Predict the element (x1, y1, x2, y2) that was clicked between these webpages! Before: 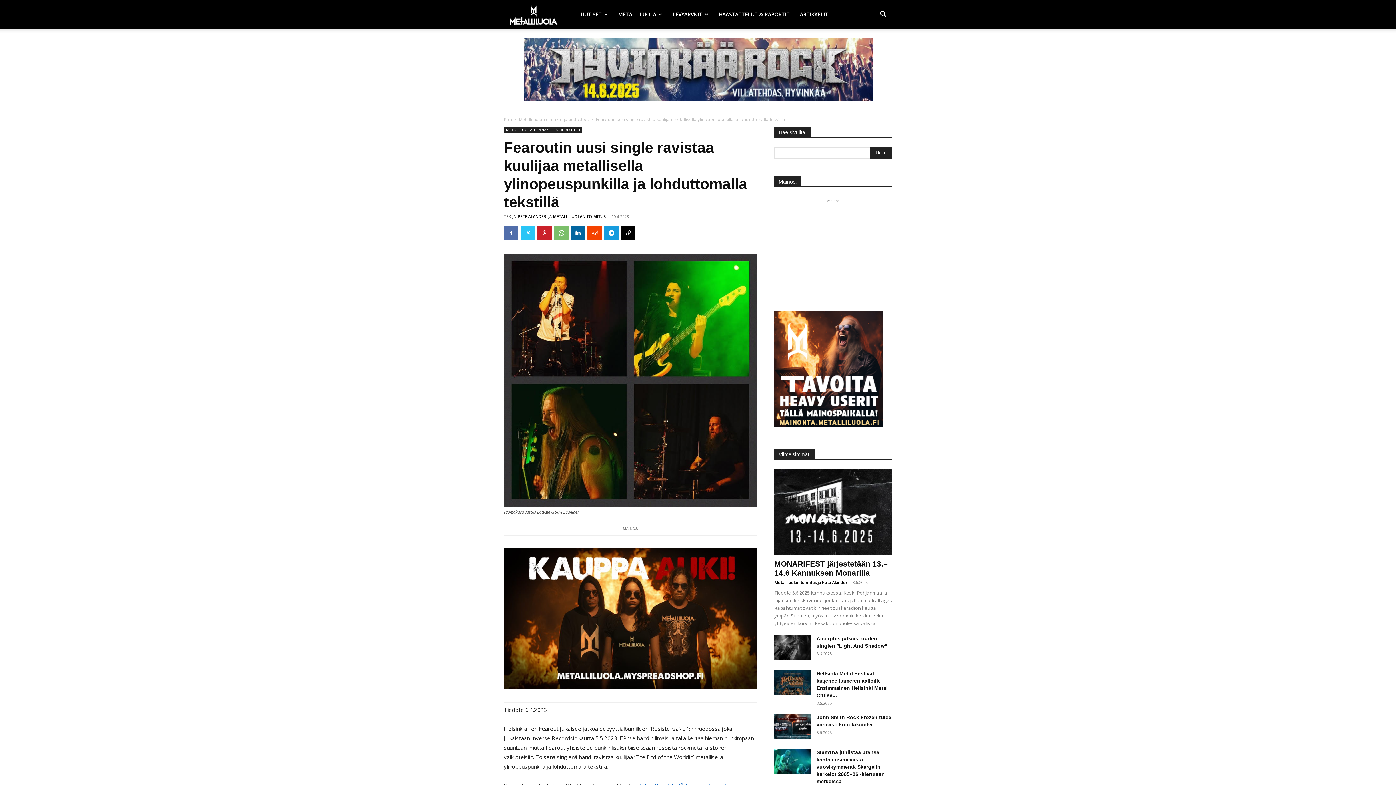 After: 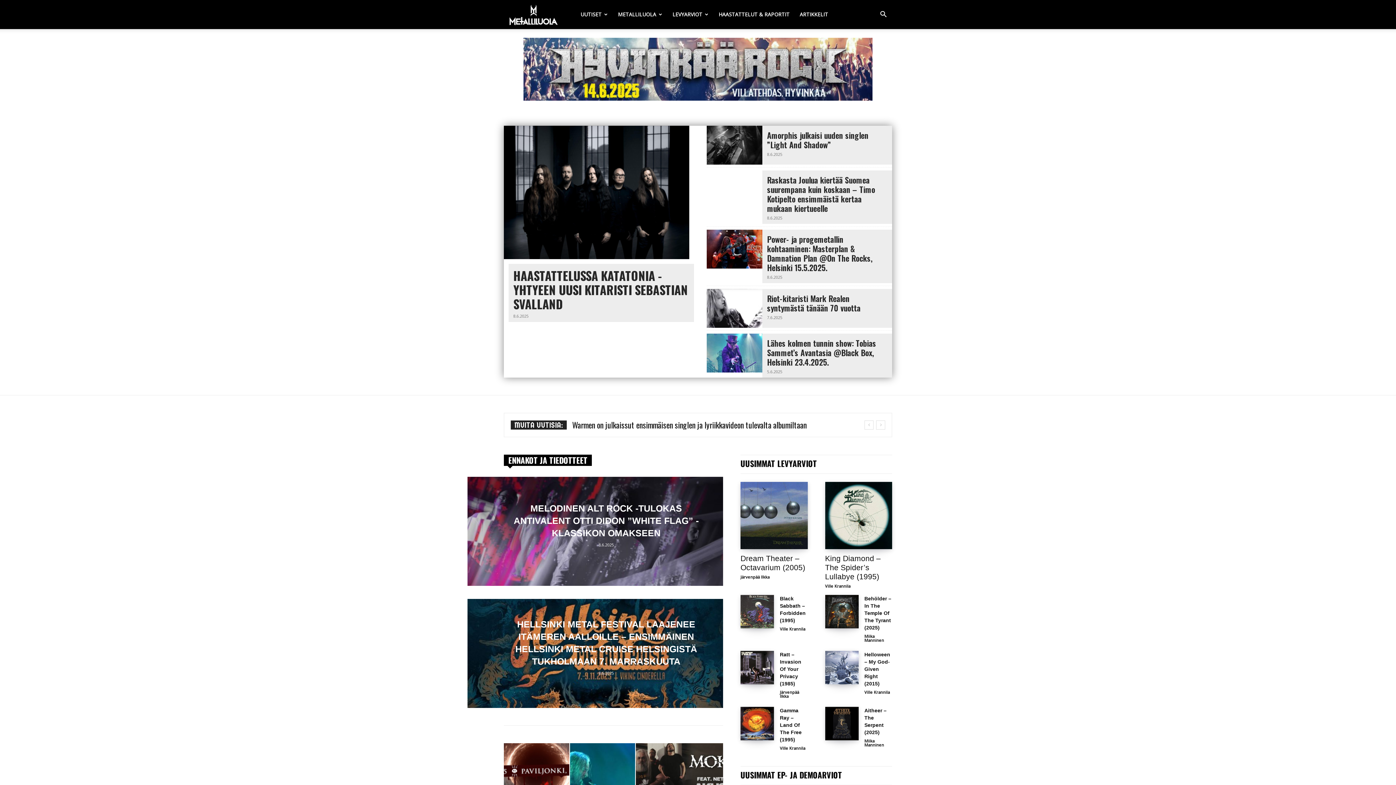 Action: bbox: (504, 10, 575, 17) label: Logo